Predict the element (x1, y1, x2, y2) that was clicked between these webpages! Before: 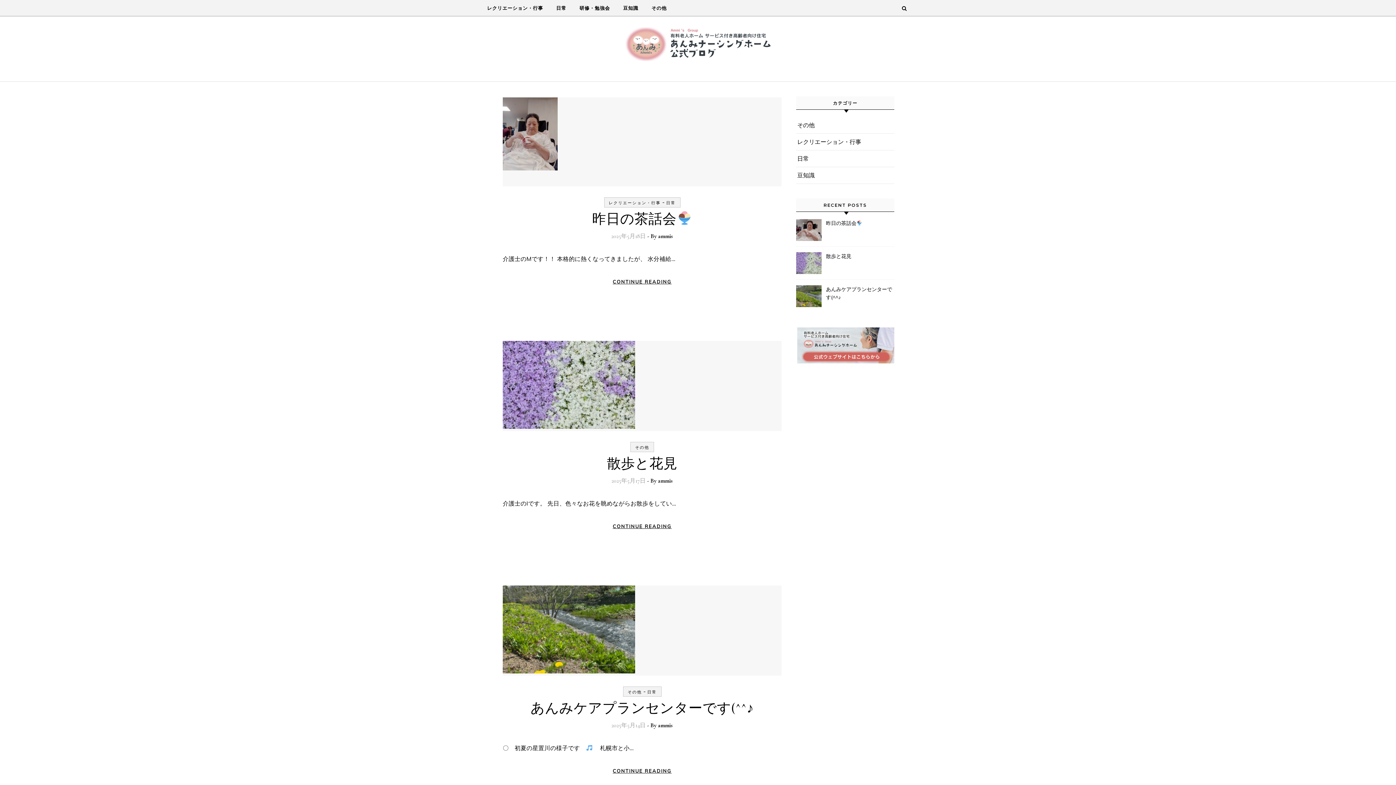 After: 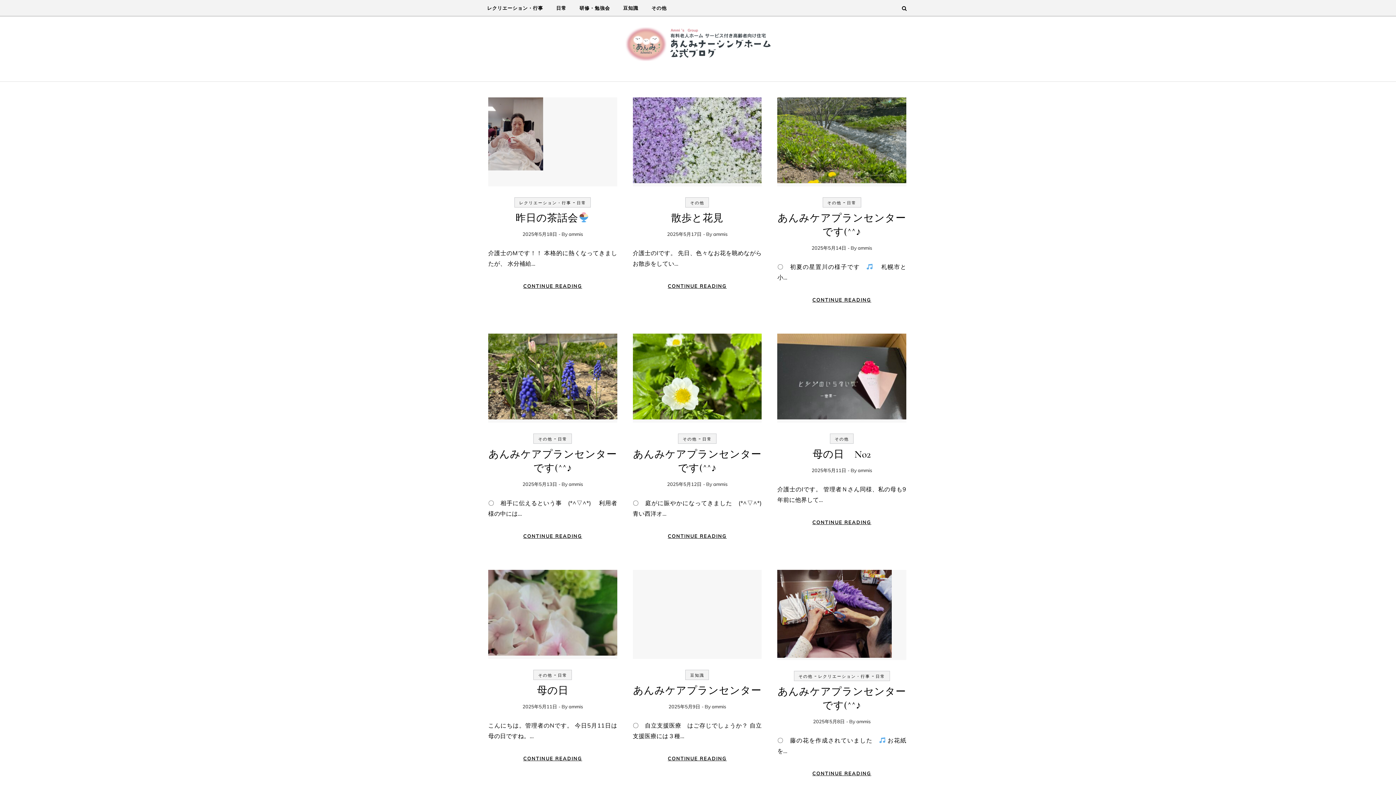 Action: bbox: (625, 27, 770, 64)